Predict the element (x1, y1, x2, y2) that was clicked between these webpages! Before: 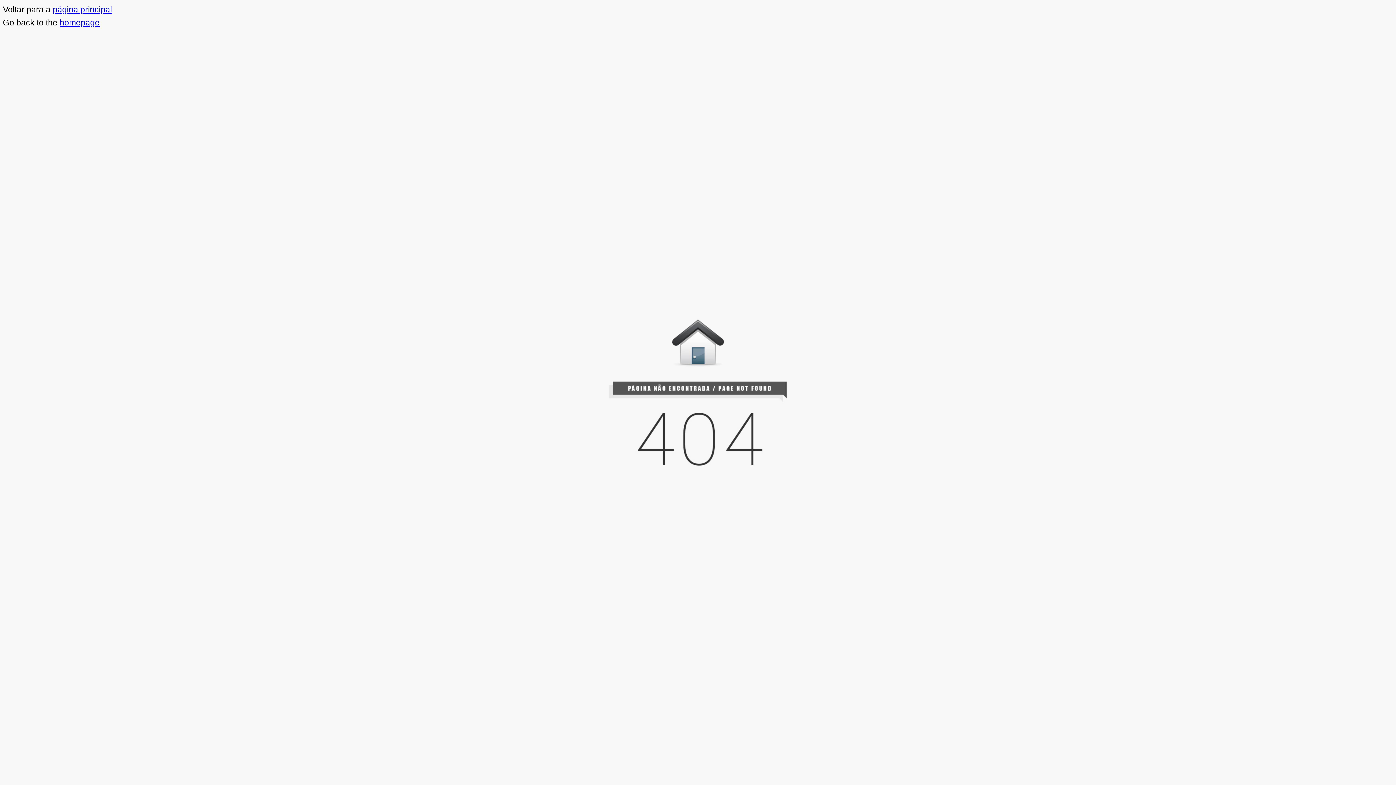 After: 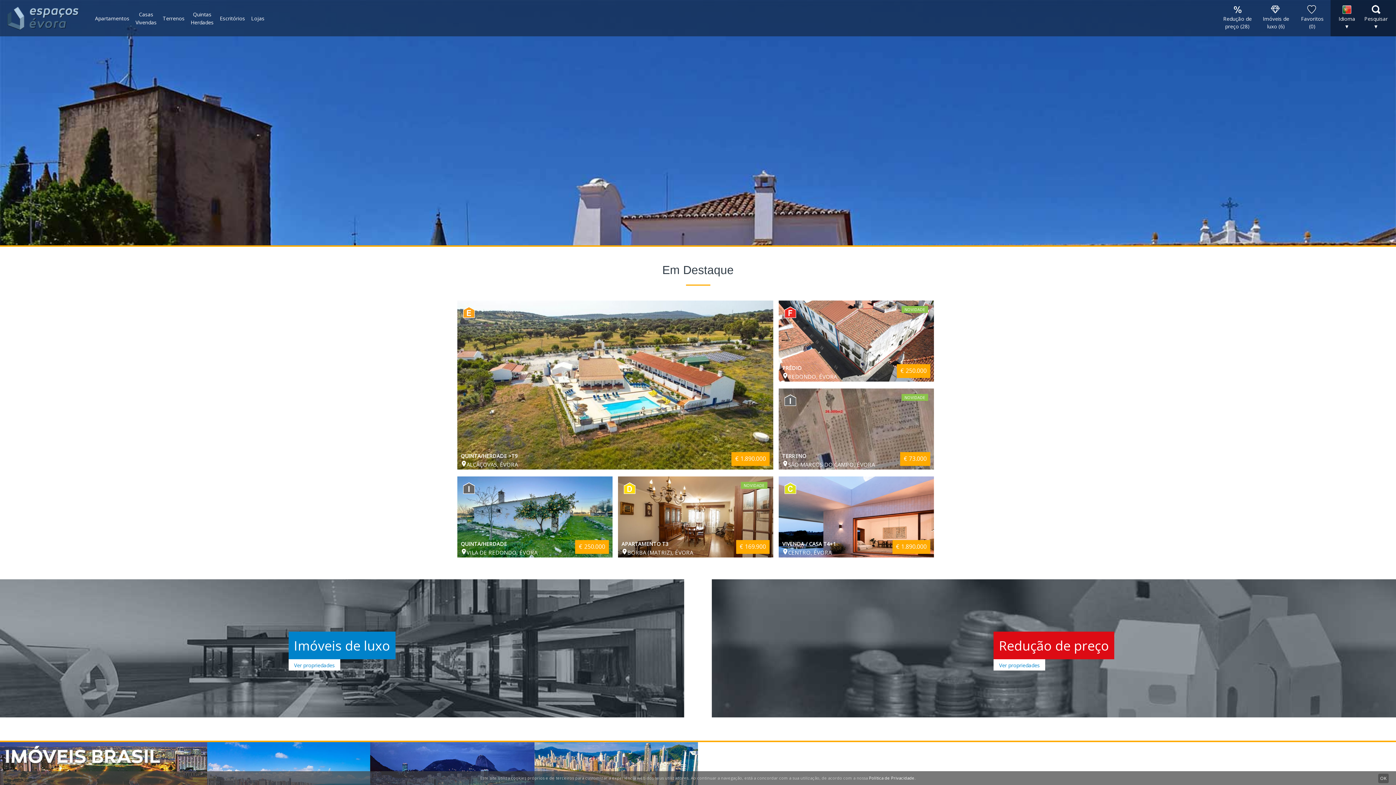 Action: label: página principal bbox: (52, 4, 112, 14)